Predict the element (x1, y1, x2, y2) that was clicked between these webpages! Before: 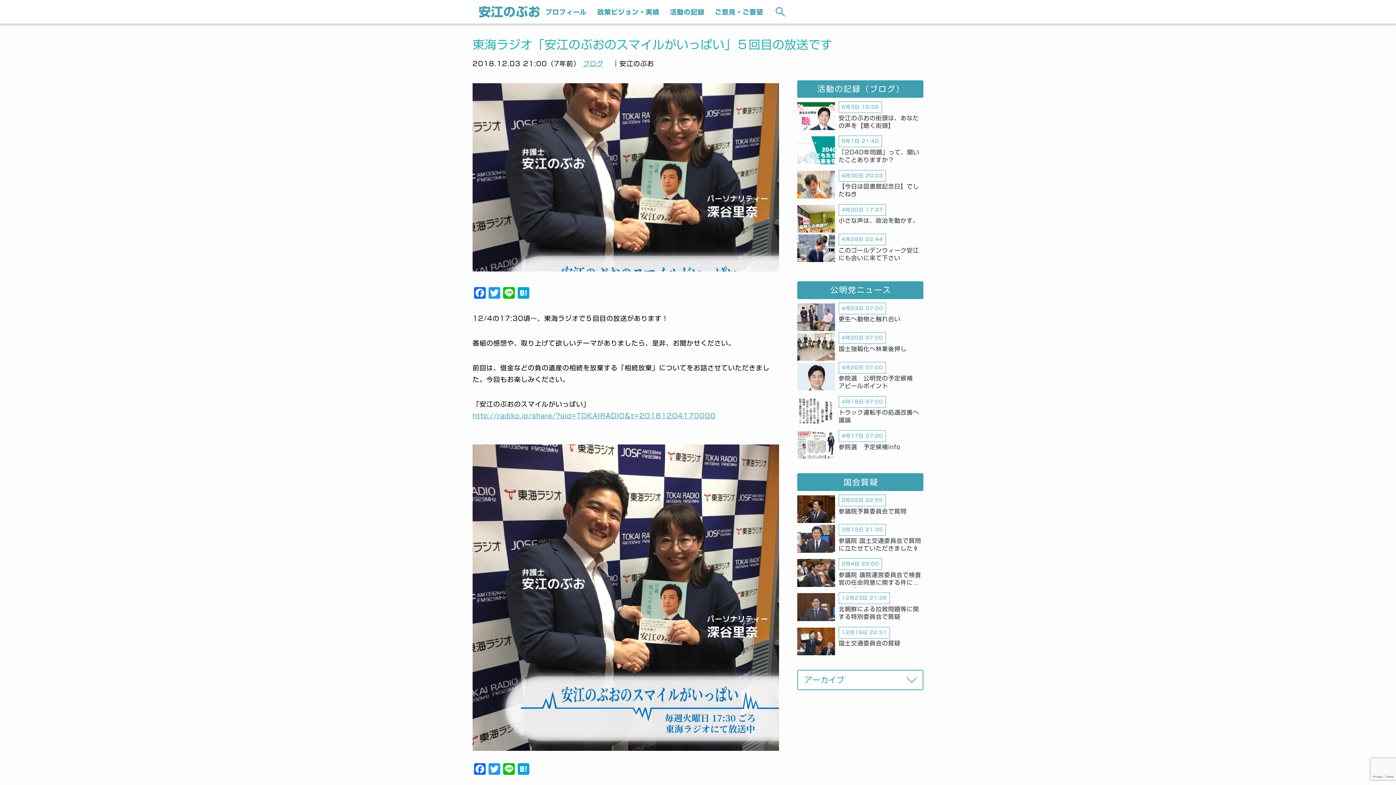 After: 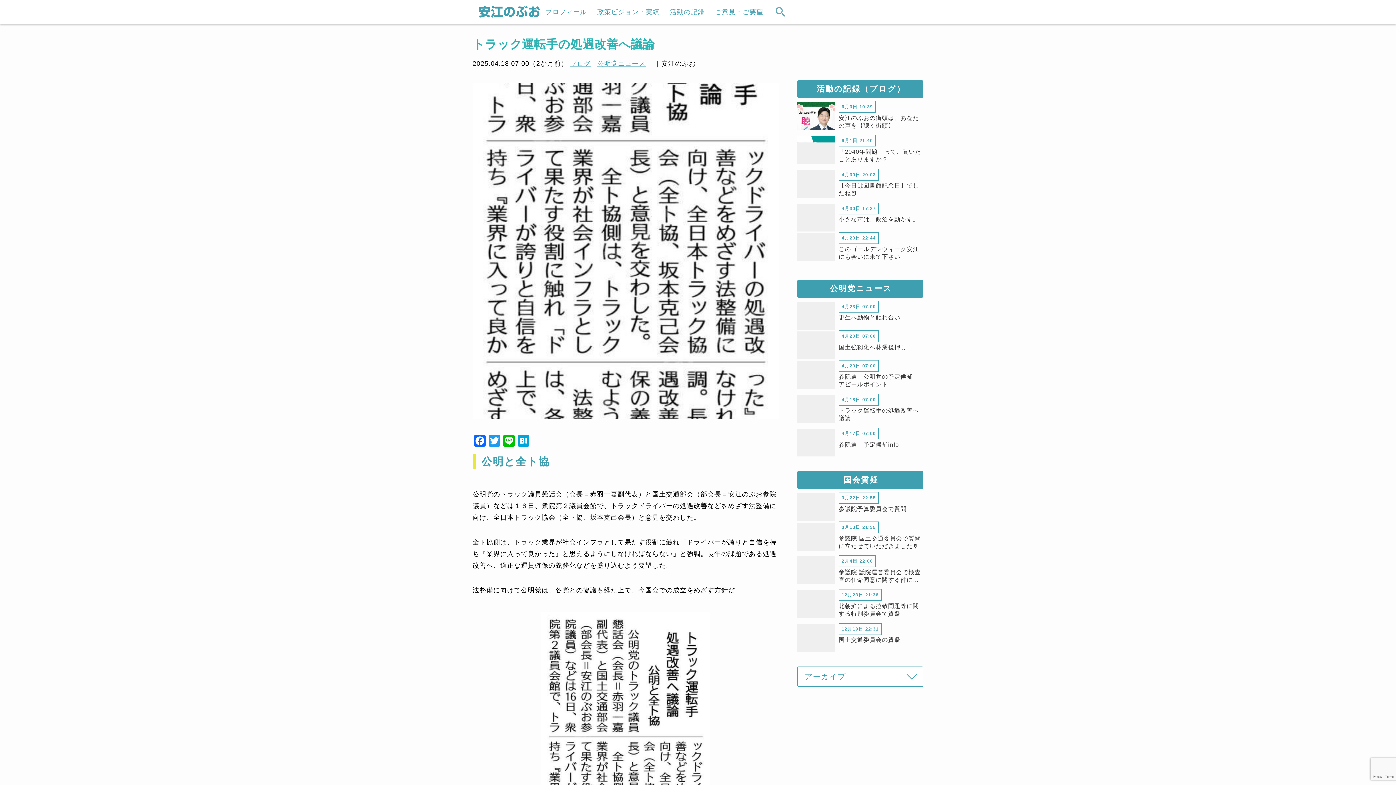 Action: bbox: (838, 407, 923, 425) label: トラック運転手の処遇改善へ議論